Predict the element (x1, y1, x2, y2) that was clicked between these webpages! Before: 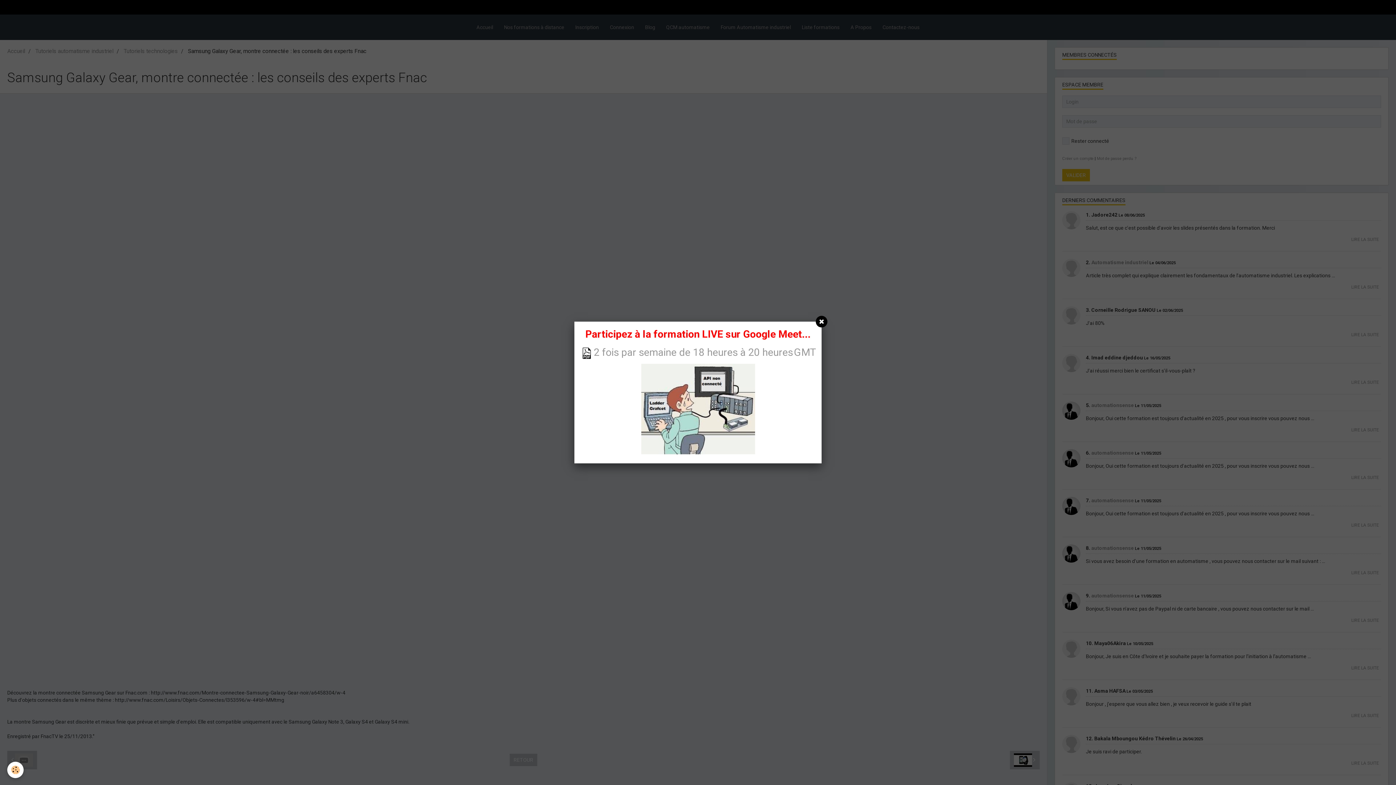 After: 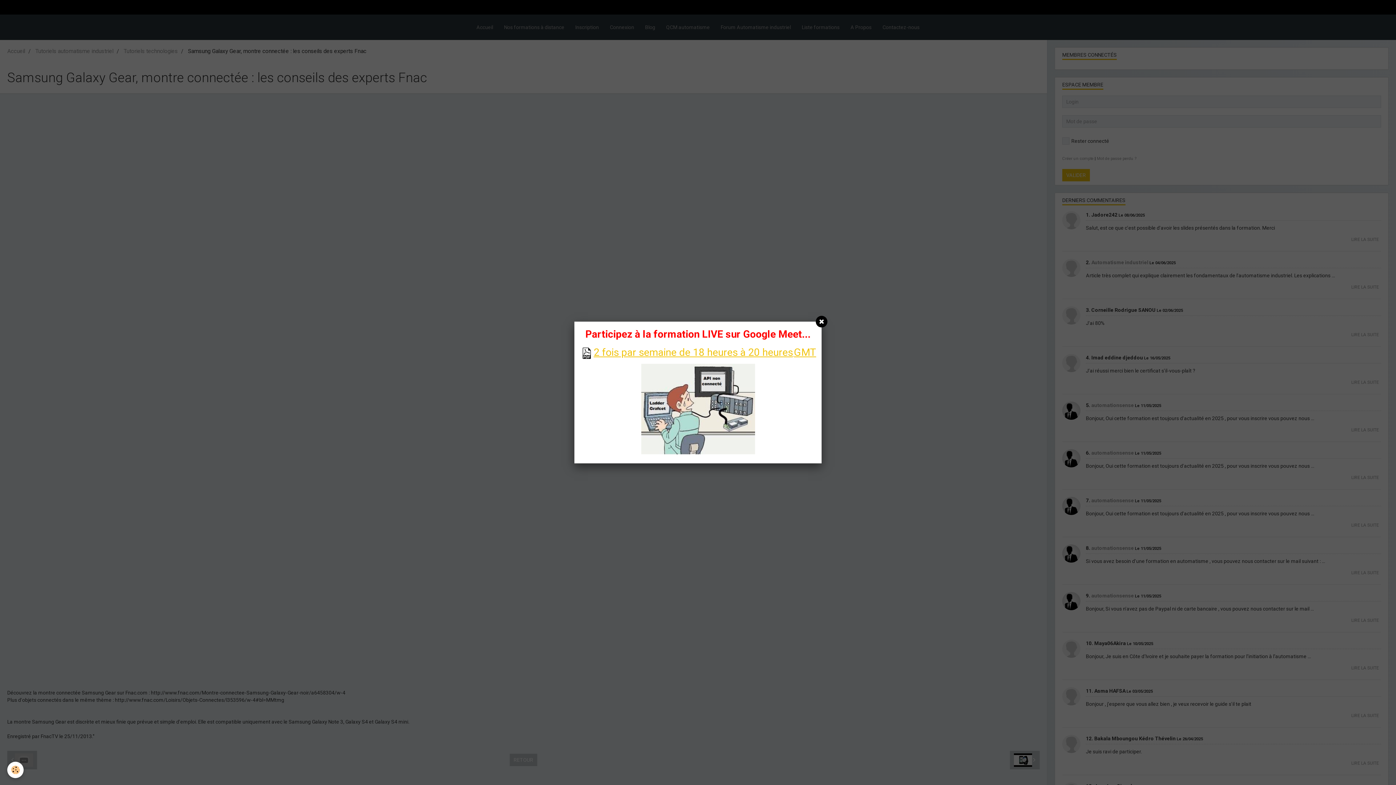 Action: label: 2 fois par semaine de 18 heures à 20 heures GMT bbox: (580, 351, 816, 357)